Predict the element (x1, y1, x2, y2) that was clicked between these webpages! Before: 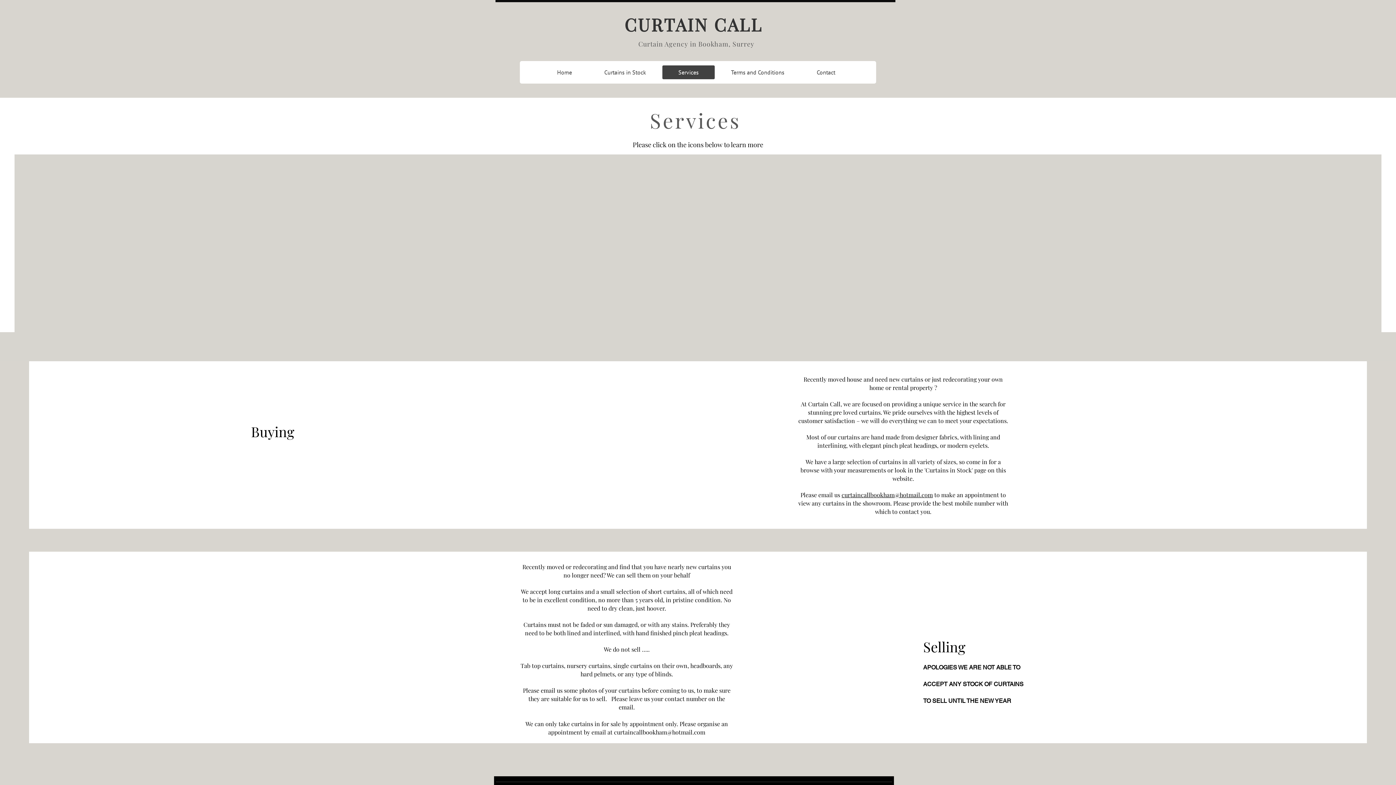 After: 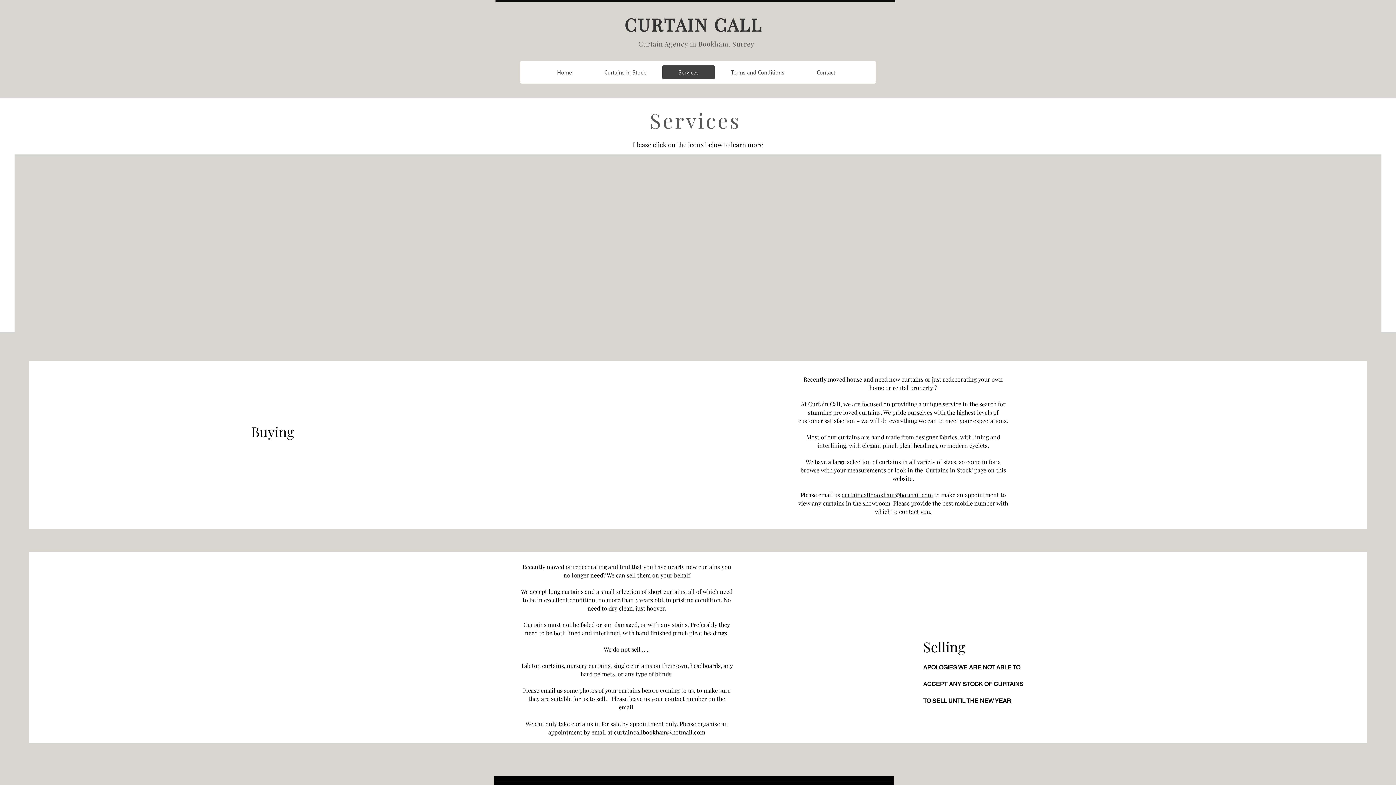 Action: label: curtaincallbookham@hotmail.com bbox: (841, 491, 933, 498)